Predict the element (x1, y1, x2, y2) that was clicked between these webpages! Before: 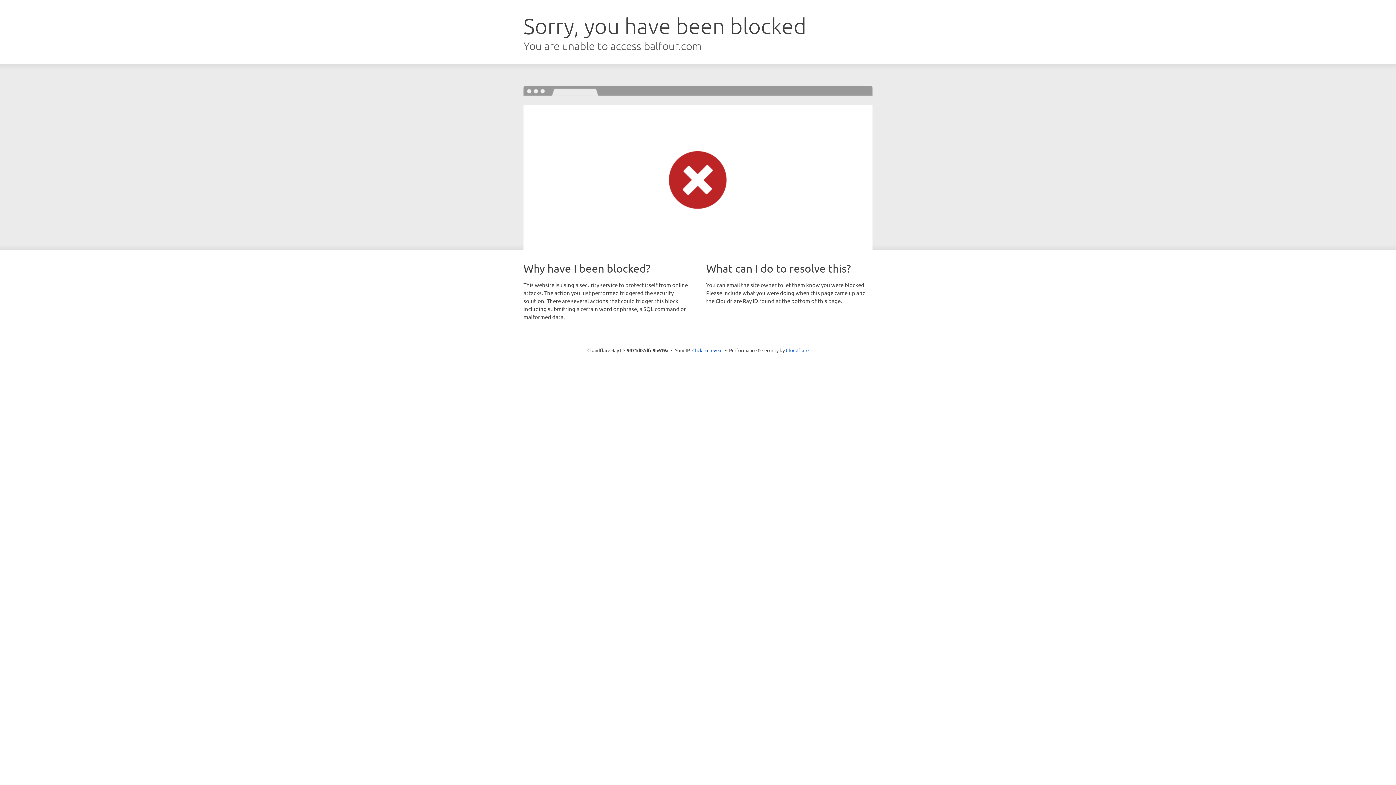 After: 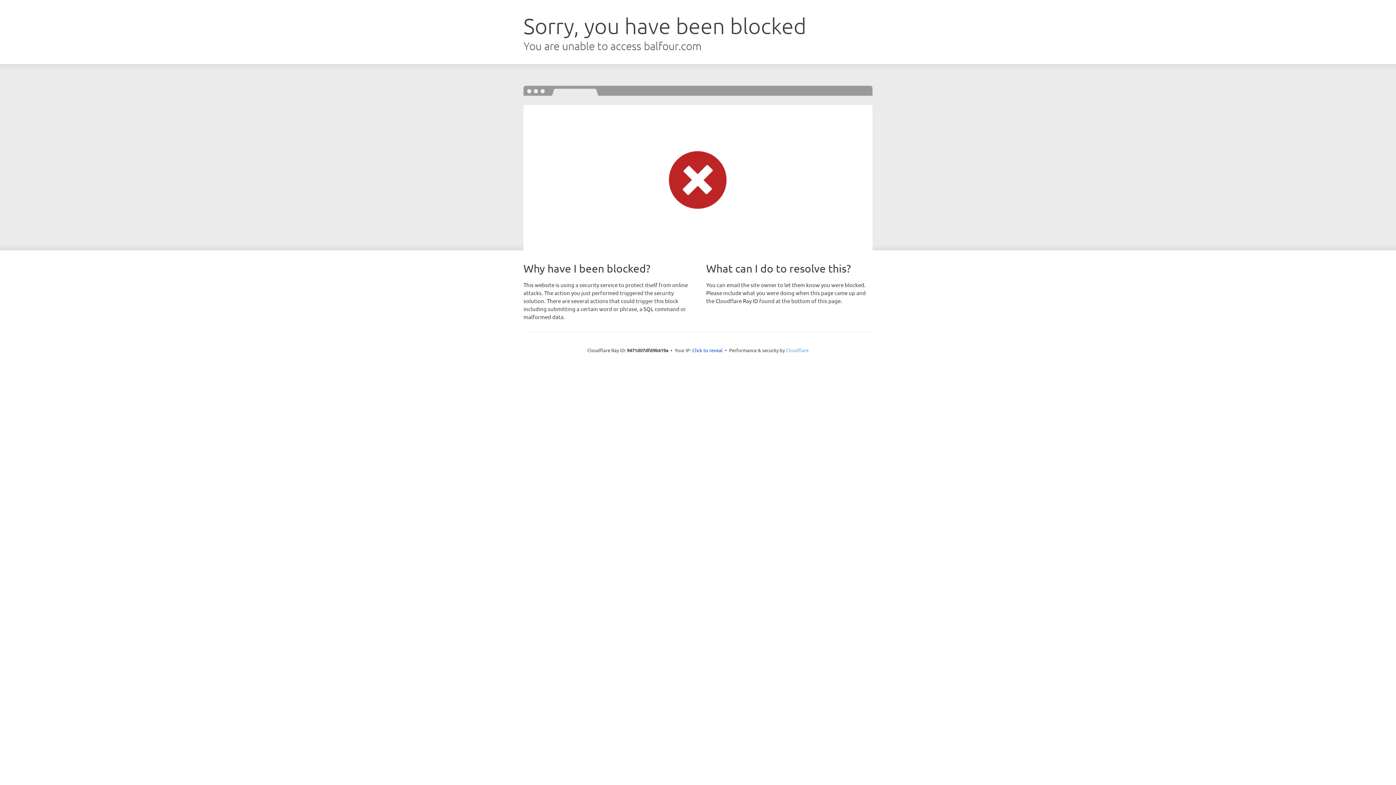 Action: label: Cloudflare bbox: (786, 347, 808, 353)